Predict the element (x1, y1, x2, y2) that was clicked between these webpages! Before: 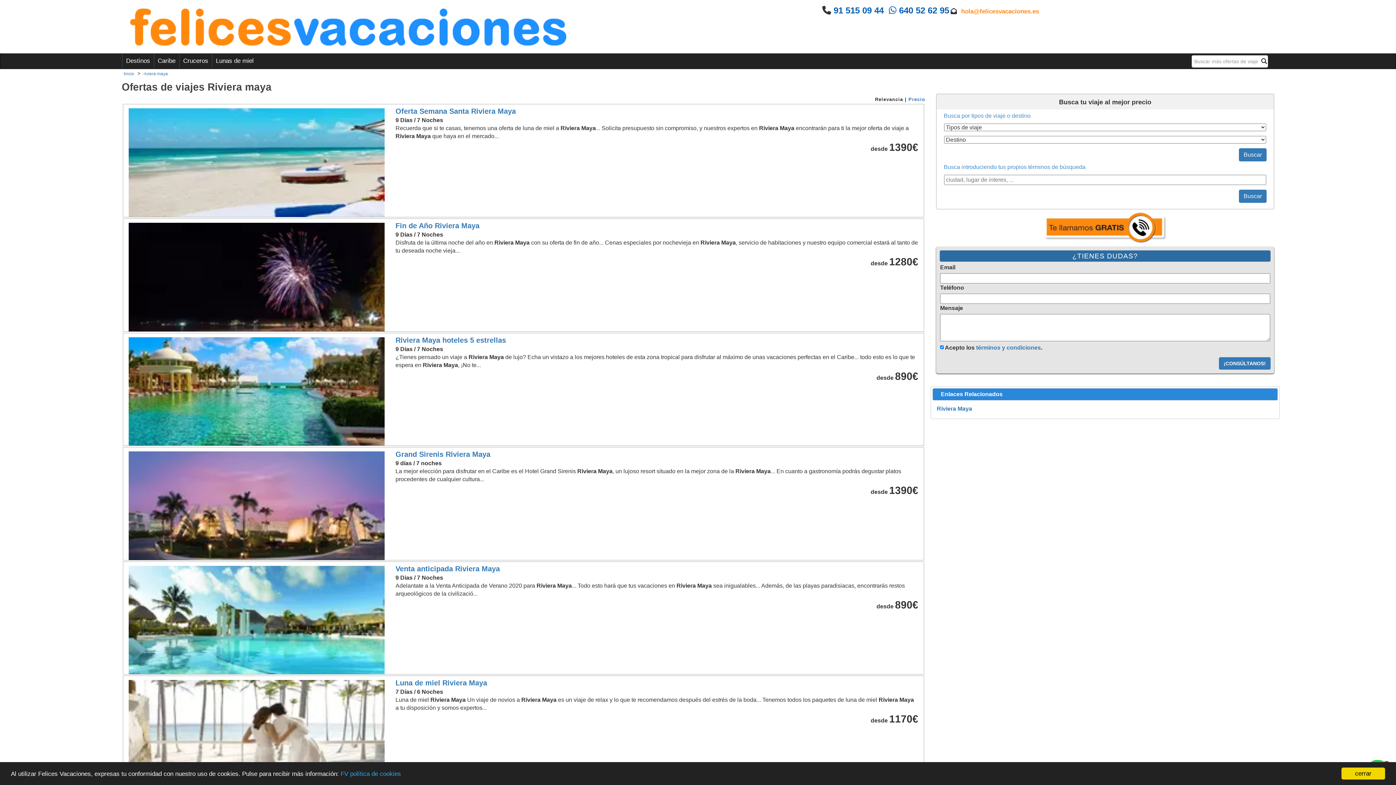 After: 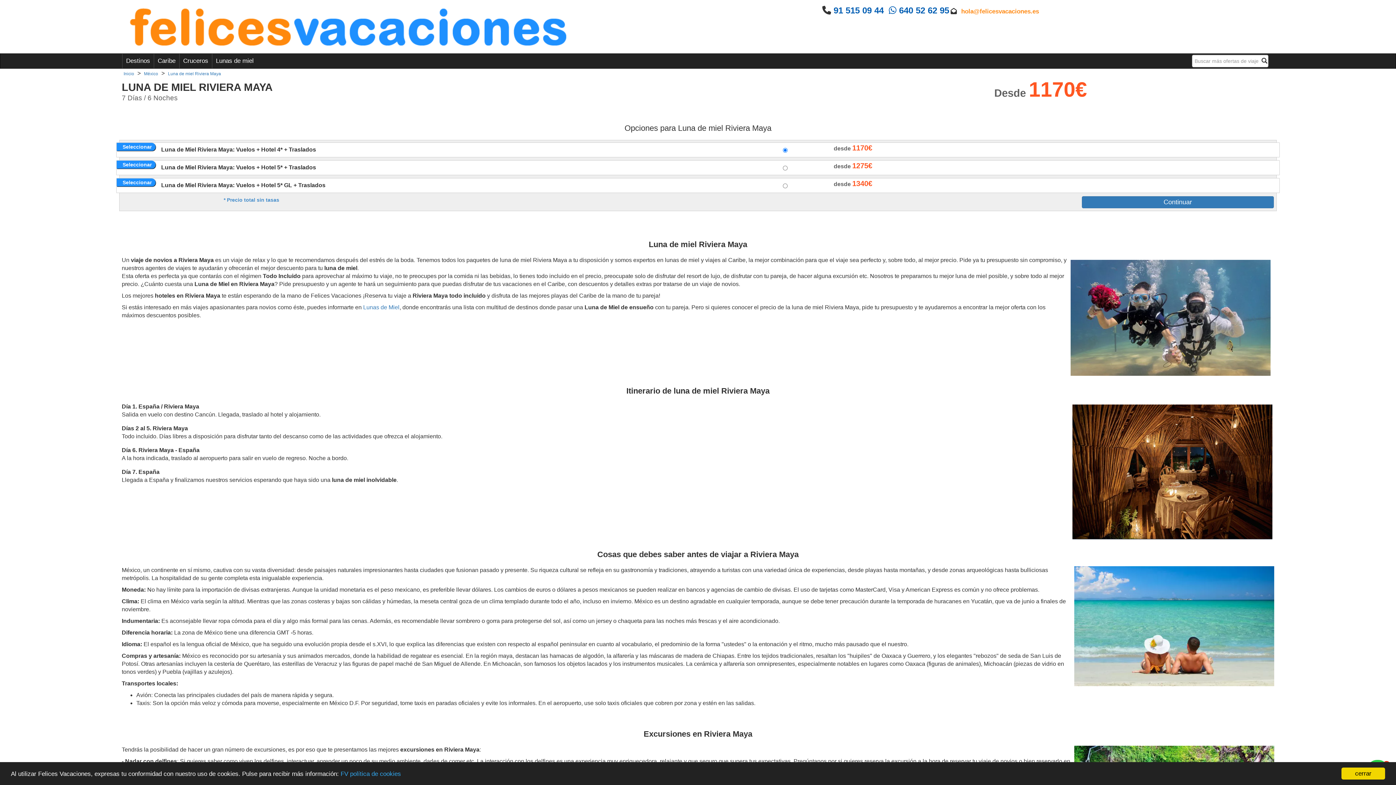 Action: label: Luna de miel Riviera Maya bbox: (395, 679, 487, 687)